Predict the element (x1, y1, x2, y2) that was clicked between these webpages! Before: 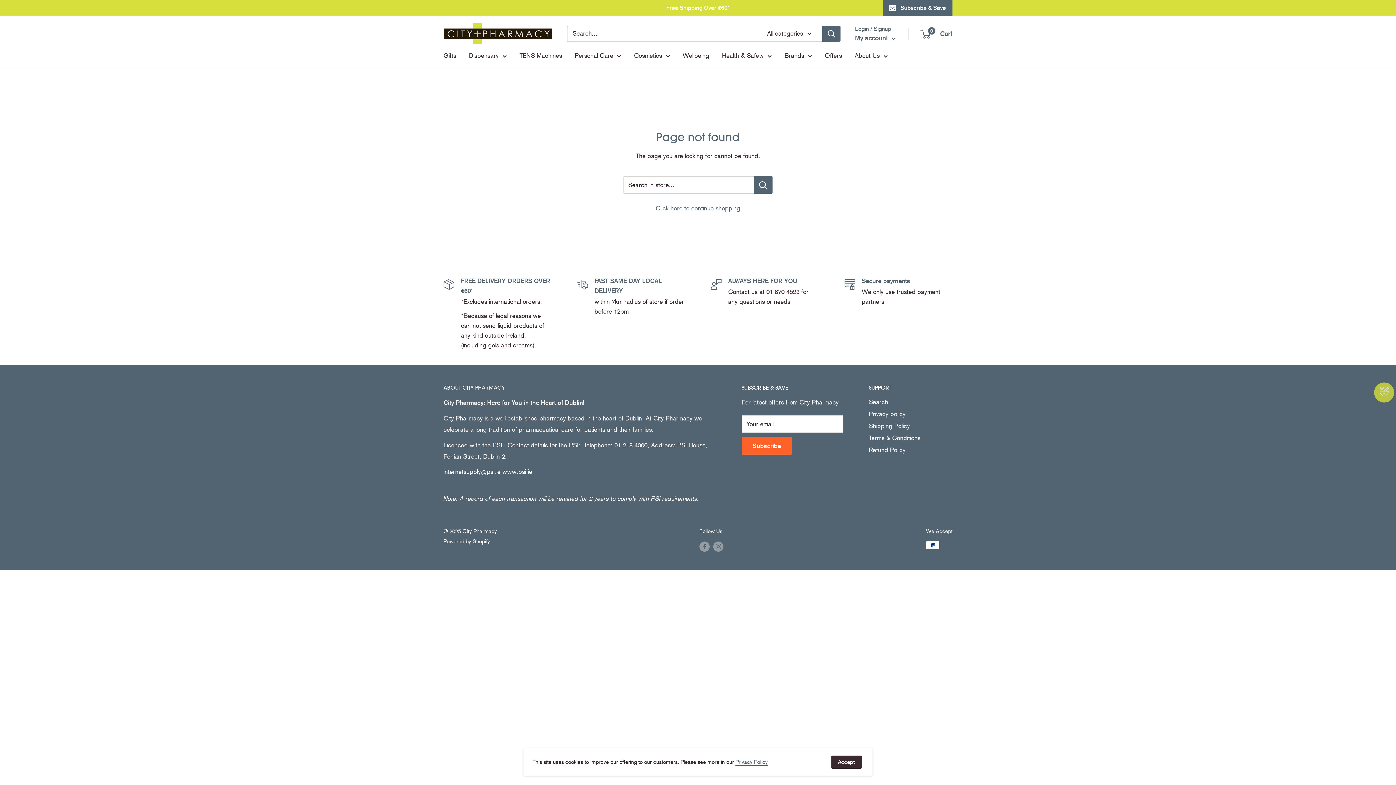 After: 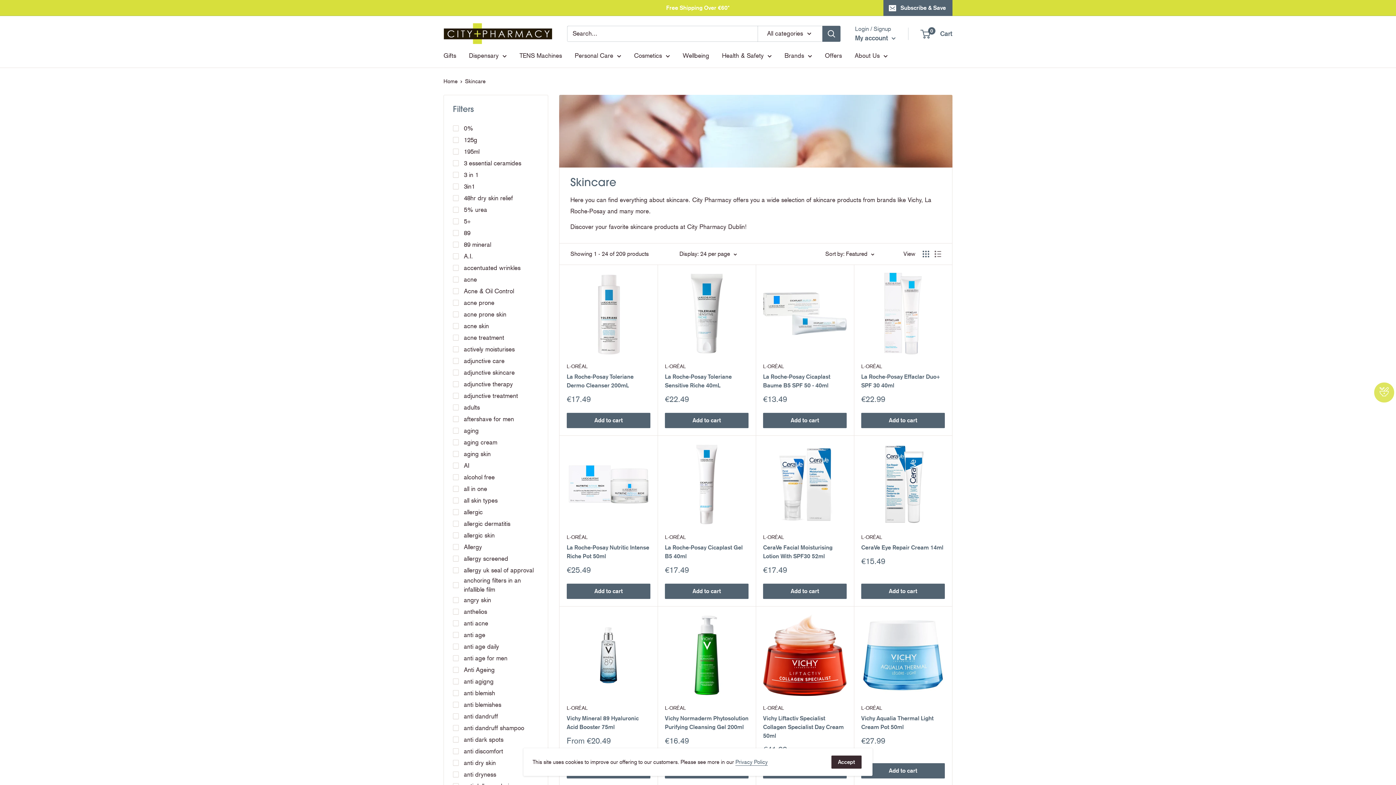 Action: label: Personal Care bbox: (574, 50, 621, 61)